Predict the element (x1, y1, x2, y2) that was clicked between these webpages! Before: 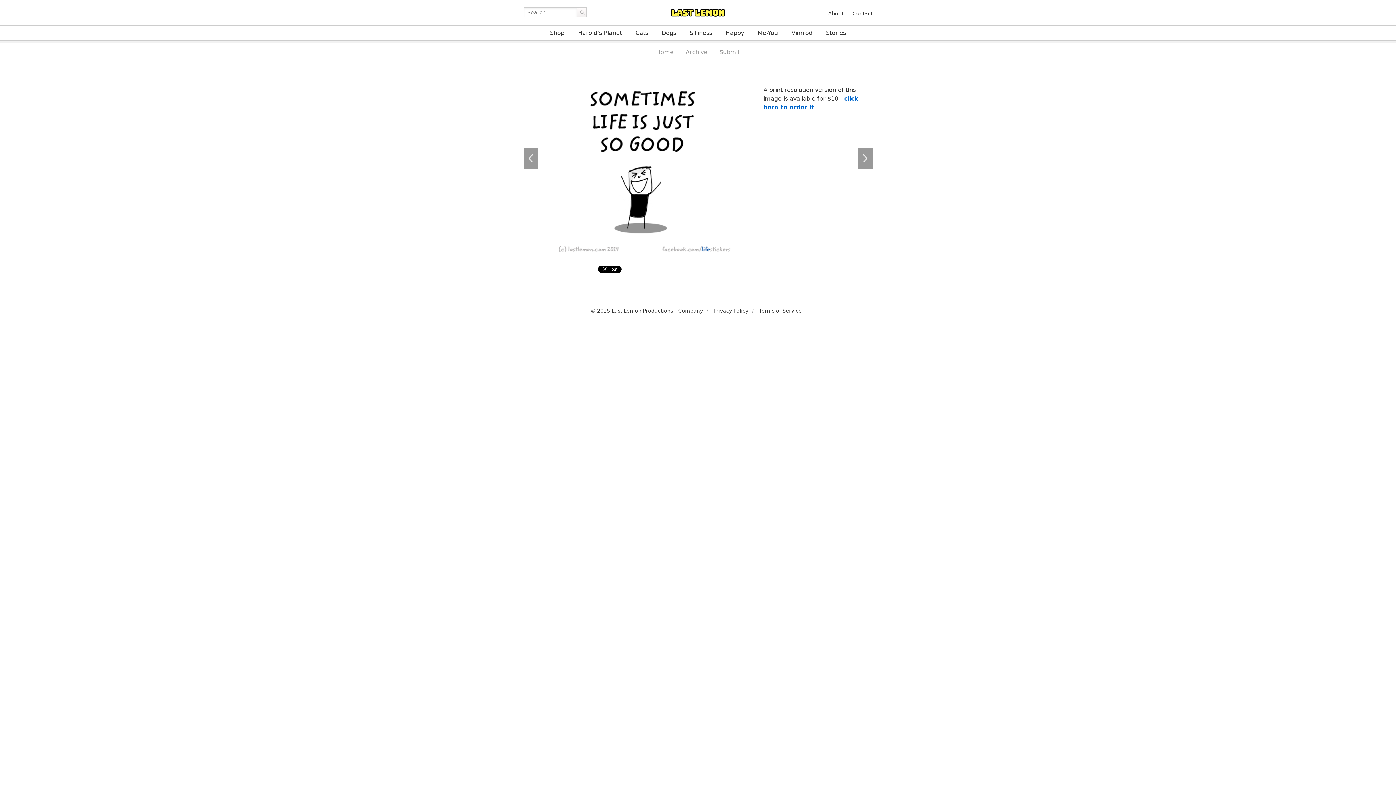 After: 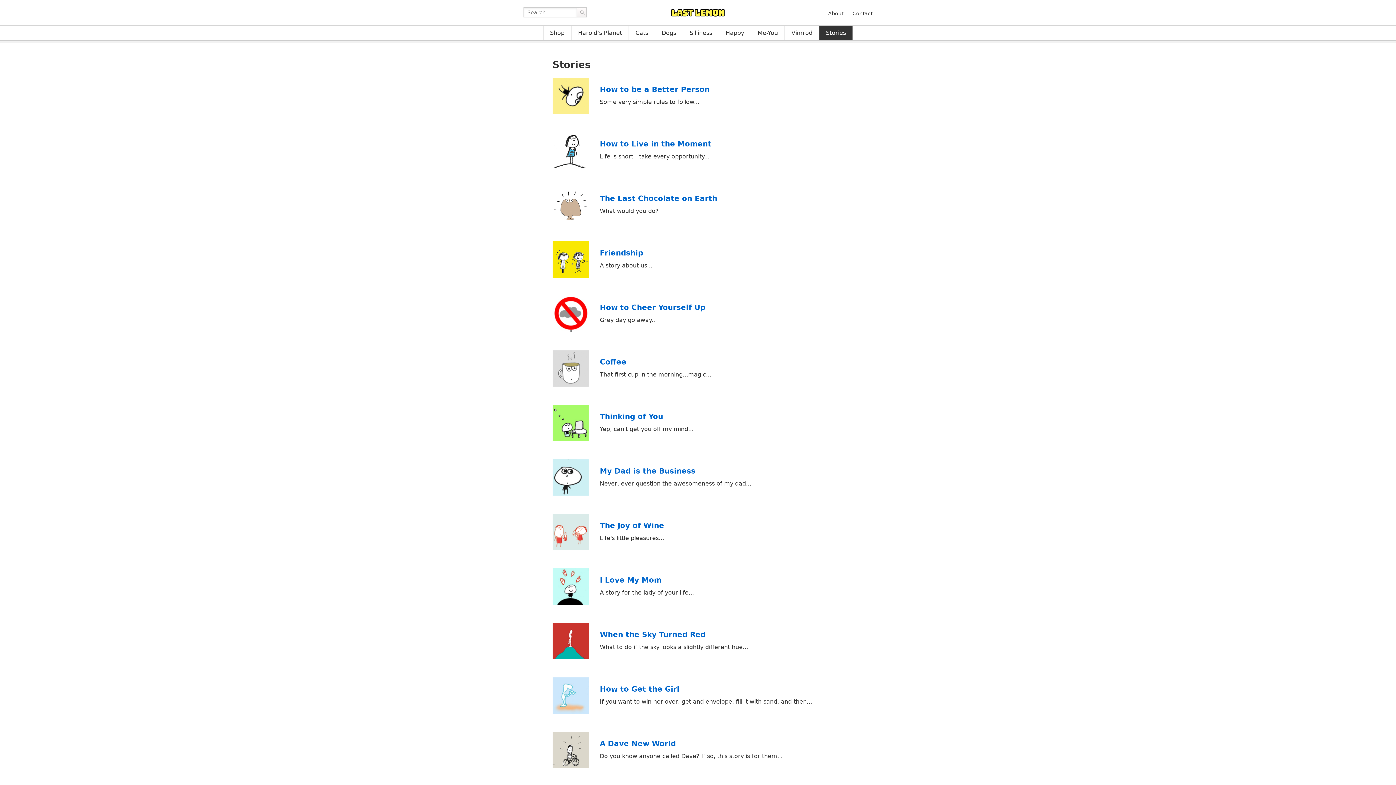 Action: label: Stories bbox: (819, 25, 853, 40)